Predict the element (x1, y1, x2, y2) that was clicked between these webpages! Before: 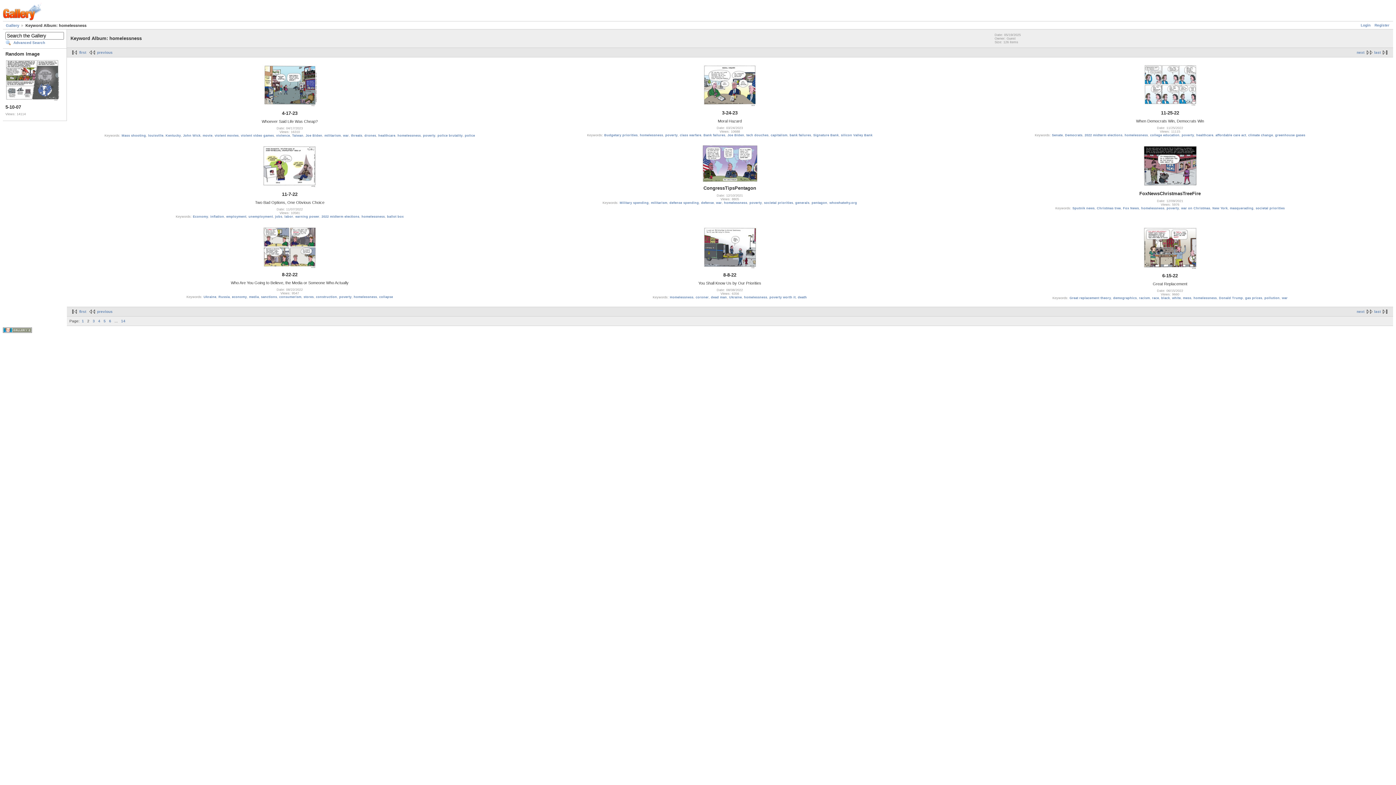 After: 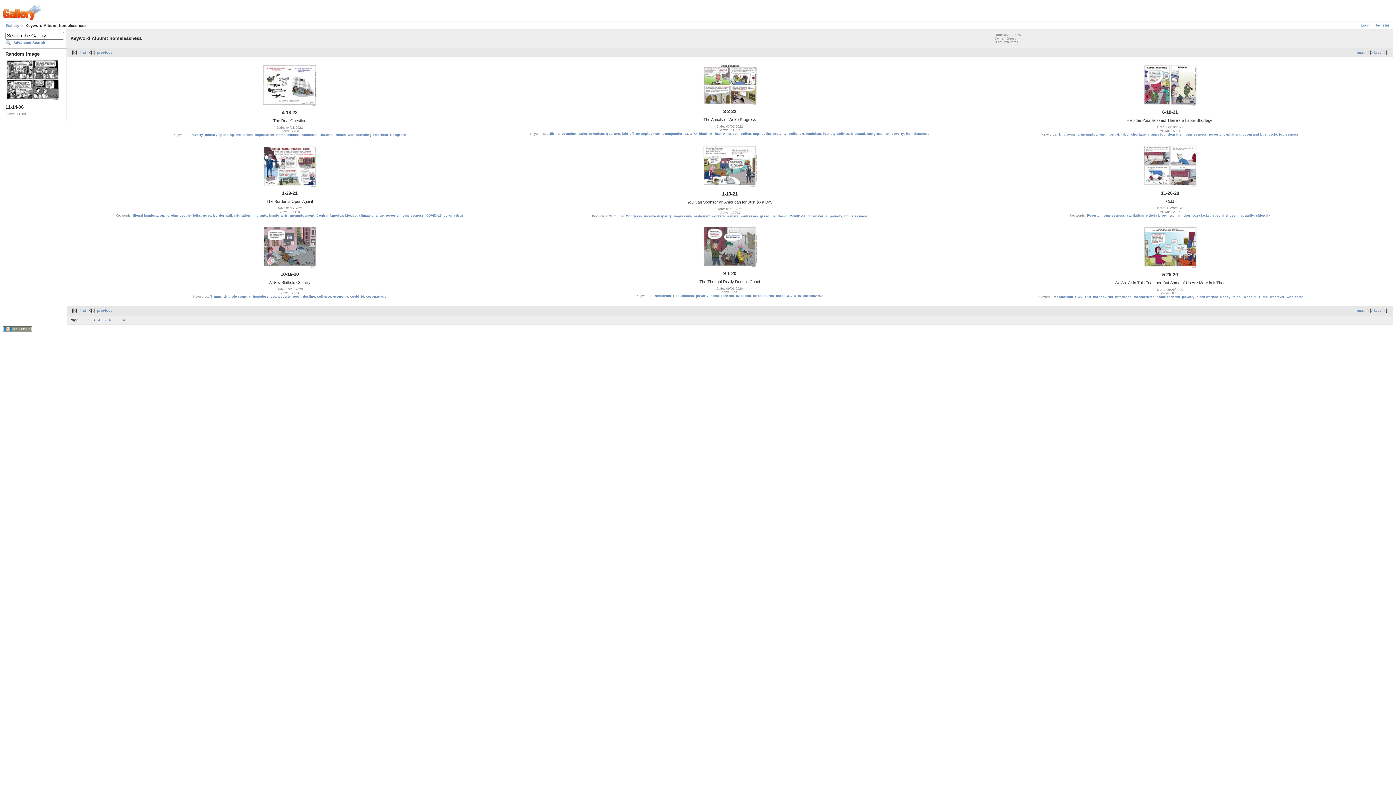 Action: label: next bbox: (1357, 309, 1374, 313)